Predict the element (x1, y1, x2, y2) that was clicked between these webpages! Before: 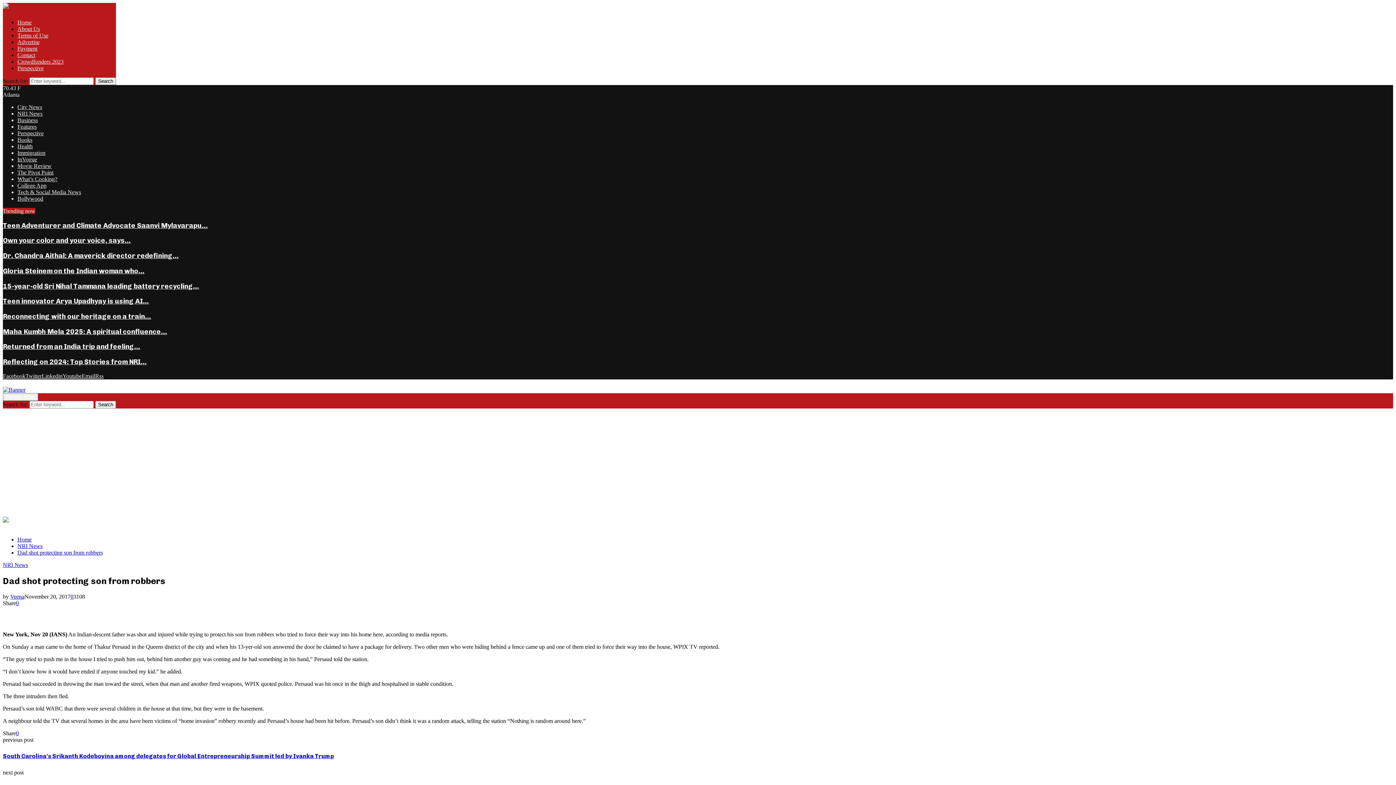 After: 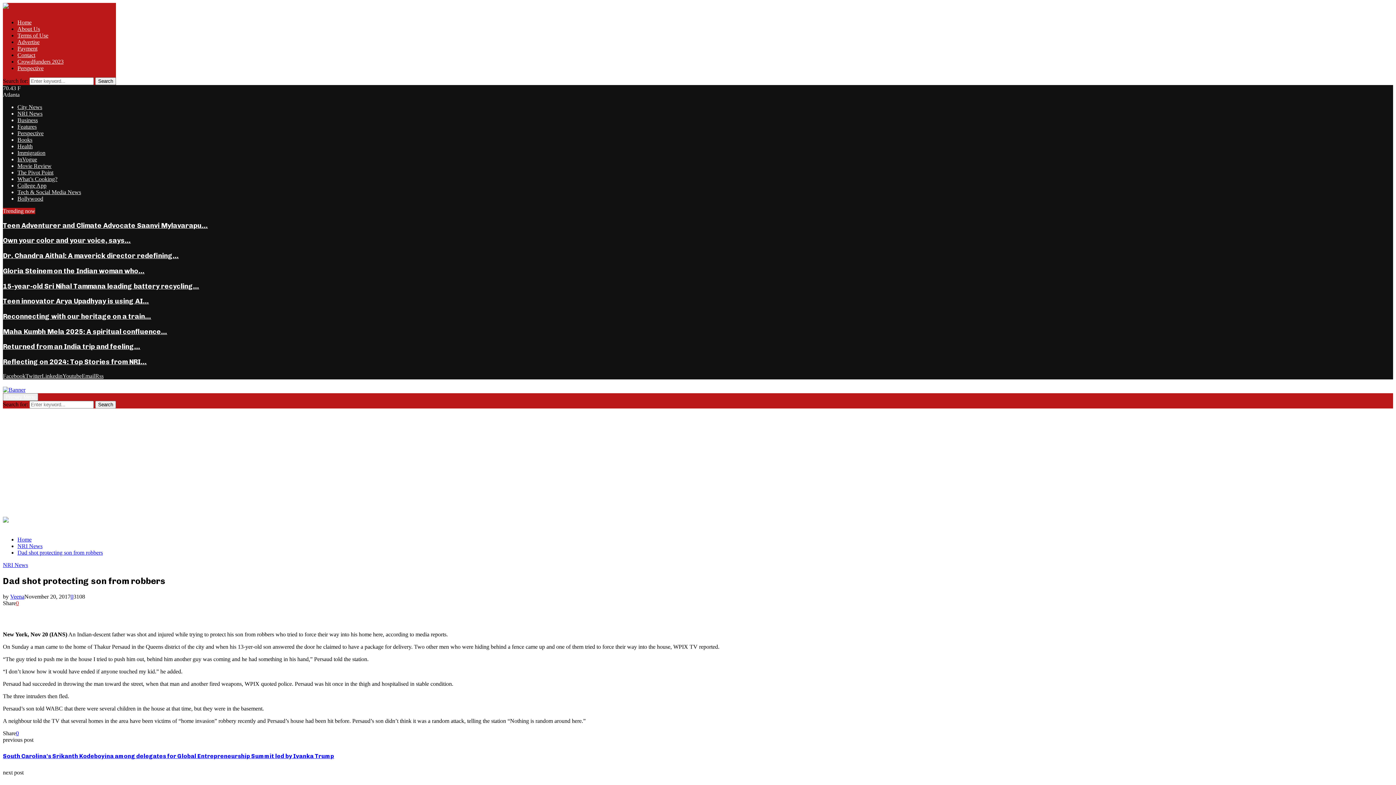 Action: bbox: (16, 600, 18, 606) label: 0